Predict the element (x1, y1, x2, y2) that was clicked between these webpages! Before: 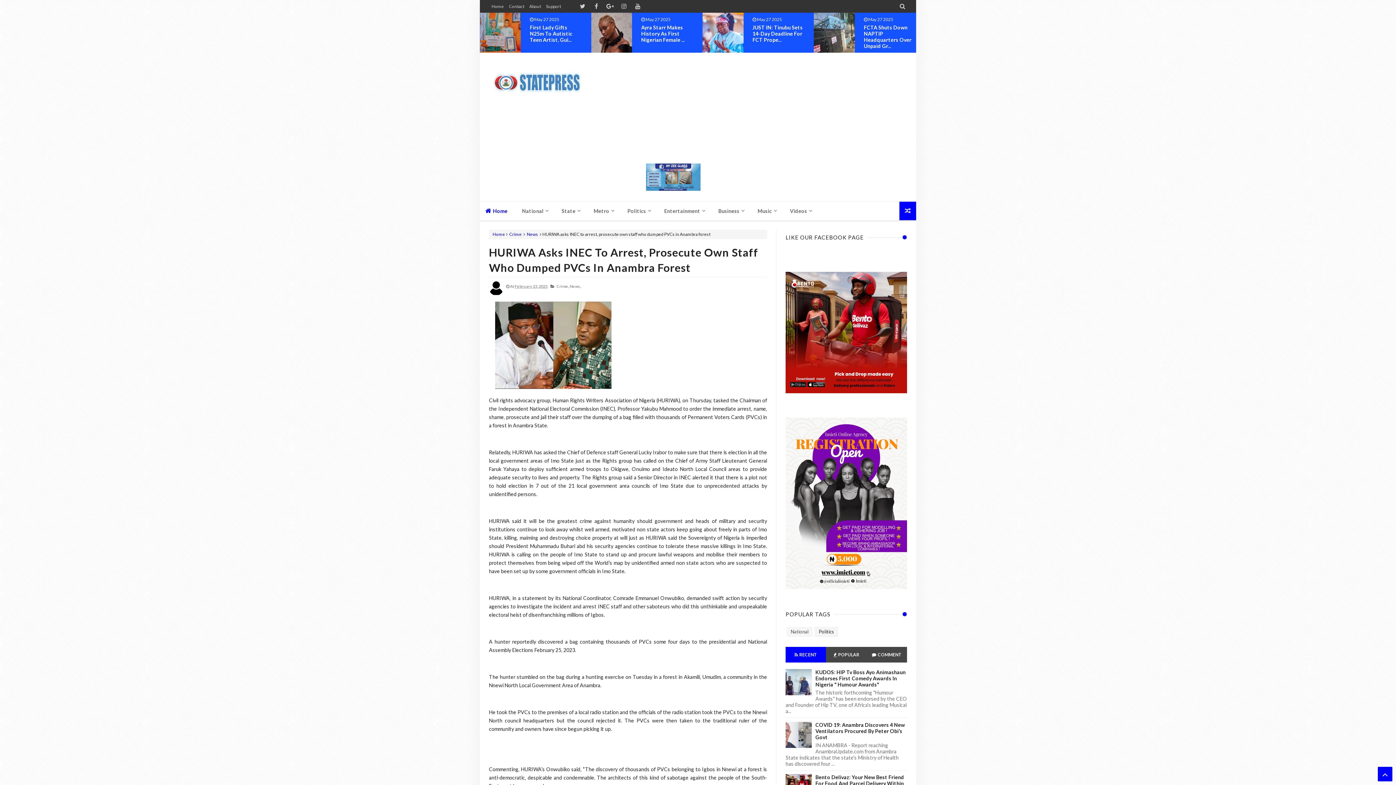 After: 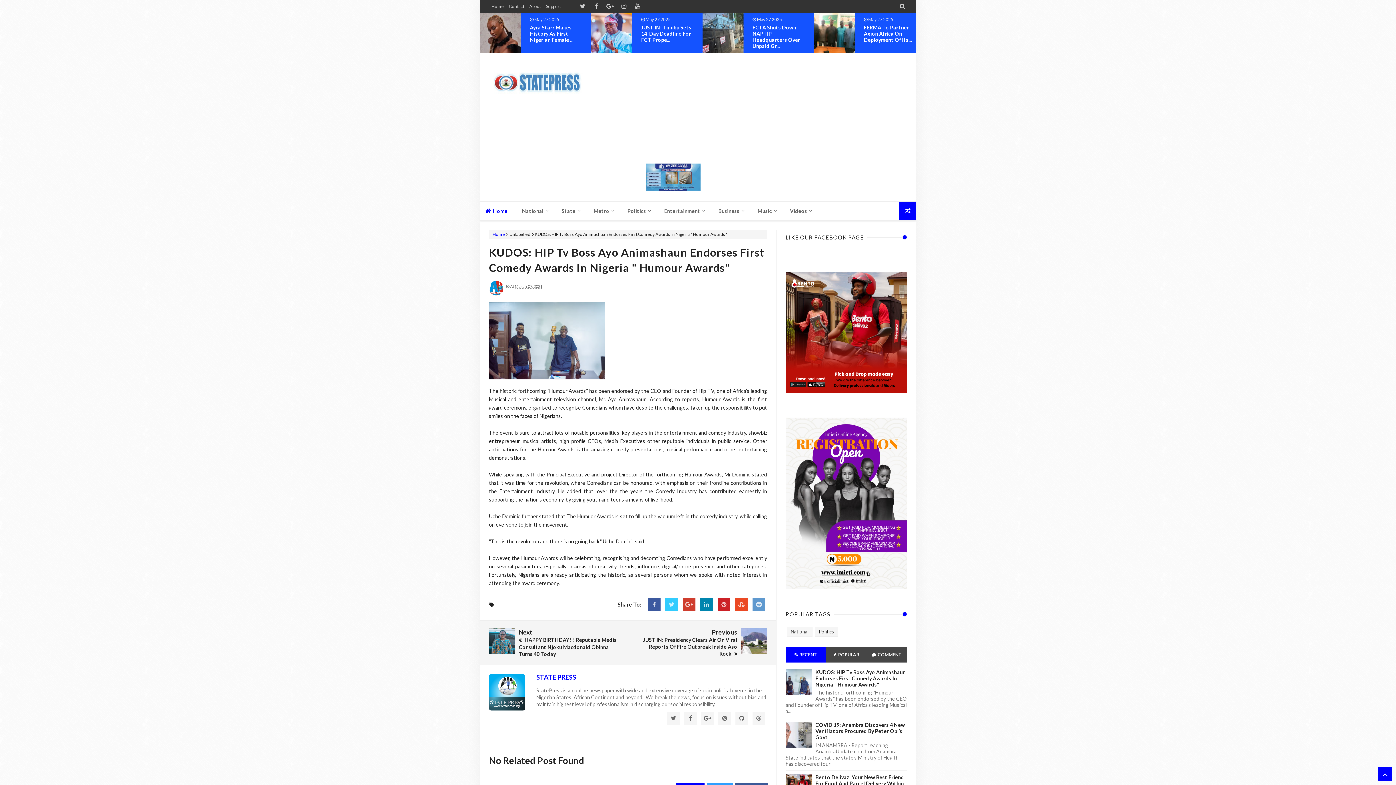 Action: label: KUDOS: HIP Tv Boss Ayo Animashaun Endorses First Comedy Awards In Nigeria " Humour Awards" bbox: (815, 669, 905, 688)